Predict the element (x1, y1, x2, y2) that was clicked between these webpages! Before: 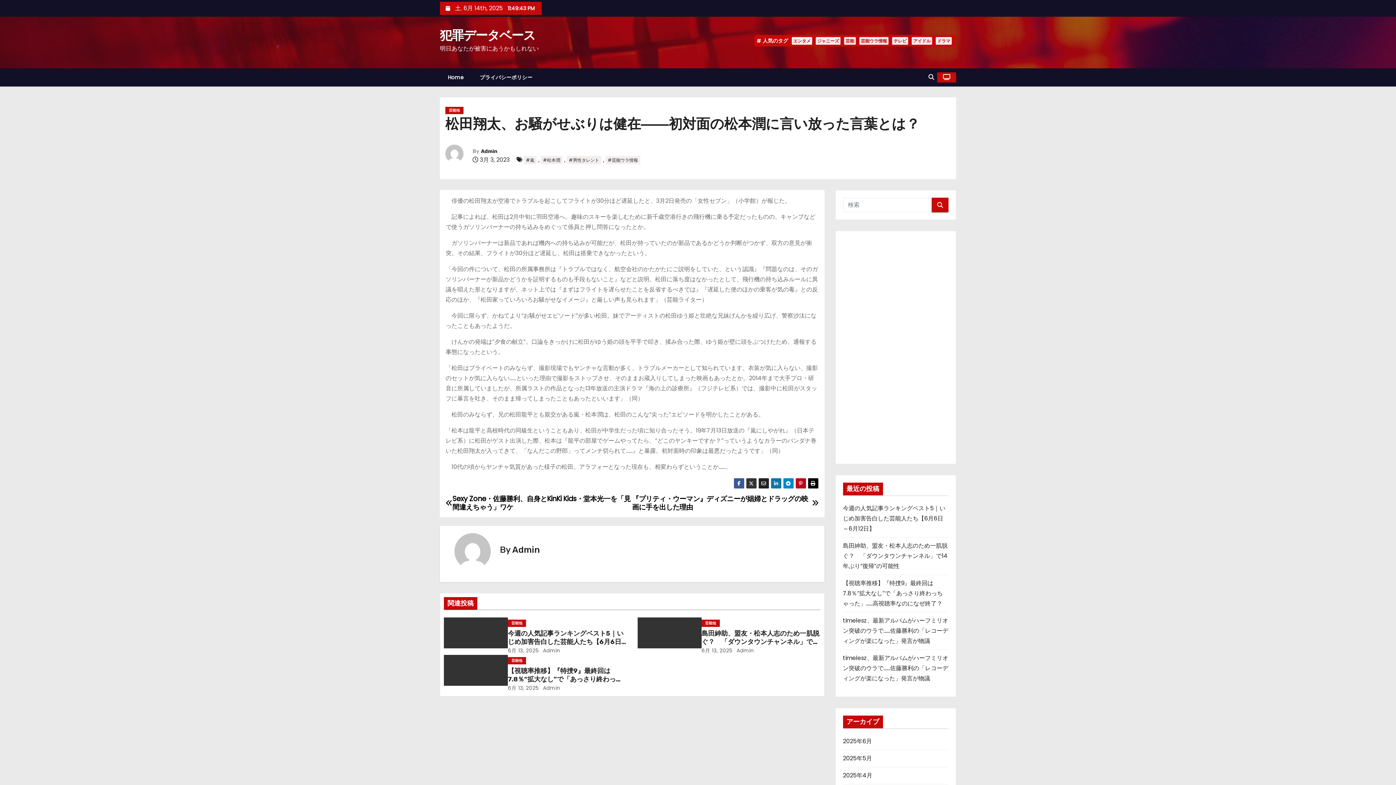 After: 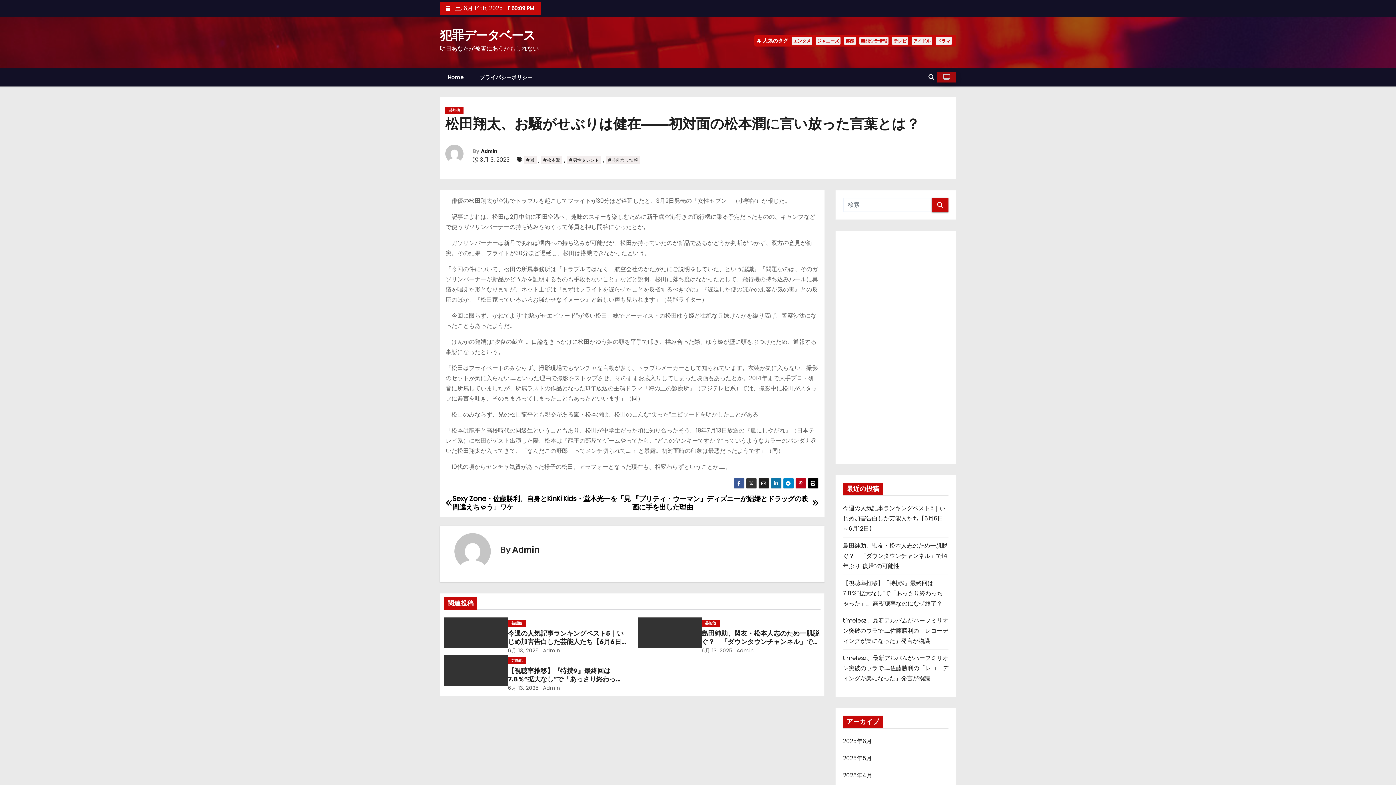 Action: bbox: (937, 72, 956, 82)